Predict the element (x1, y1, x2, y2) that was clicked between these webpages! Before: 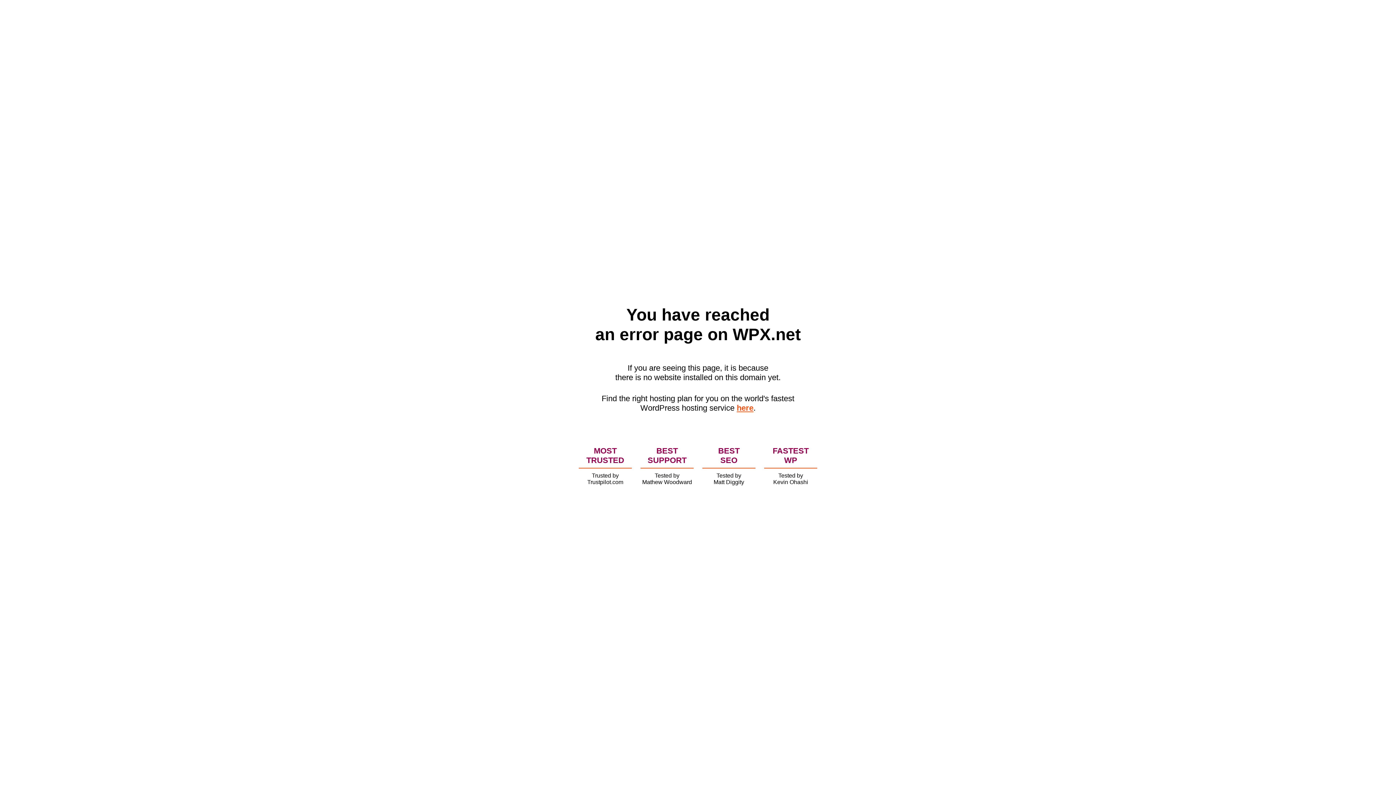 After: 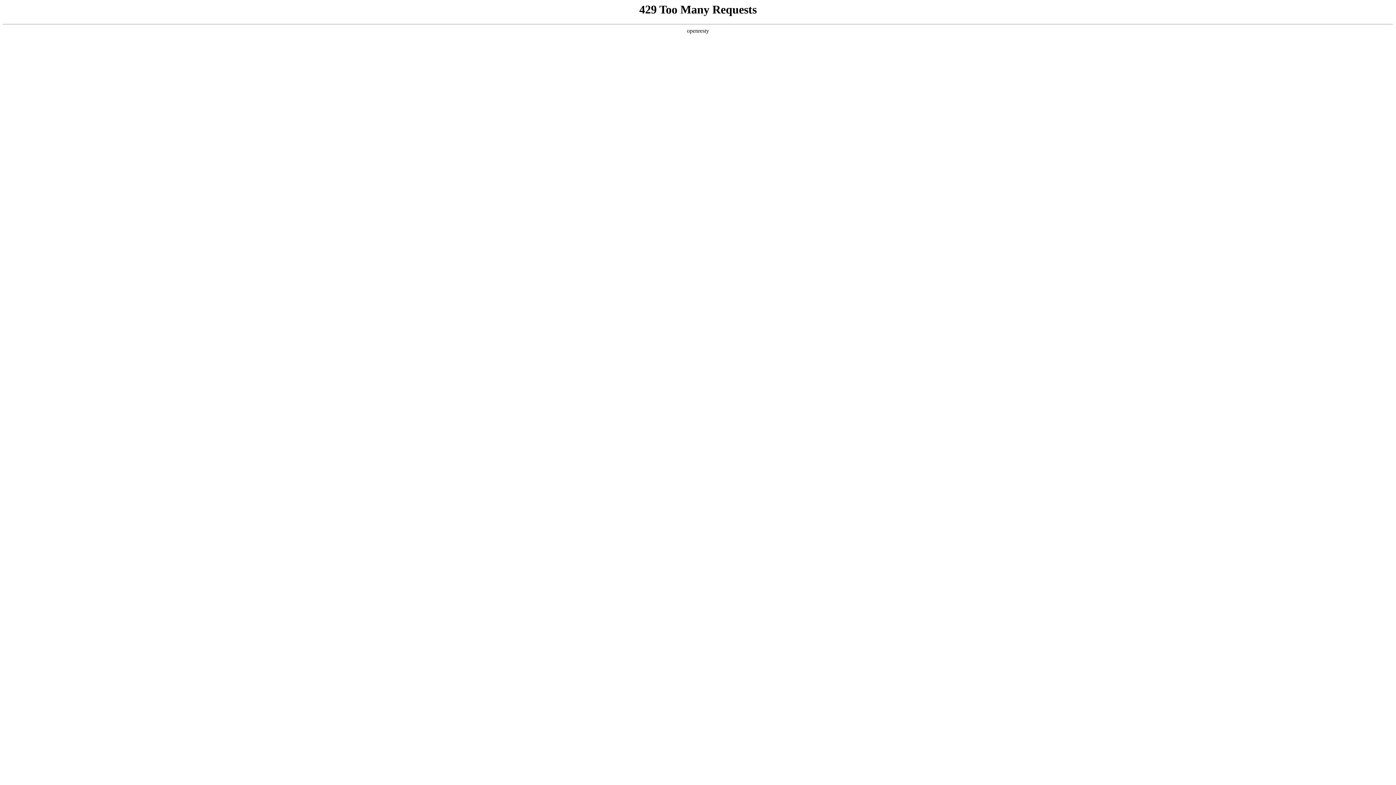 Action: label: here bbox: (736, 403, 753, 412)